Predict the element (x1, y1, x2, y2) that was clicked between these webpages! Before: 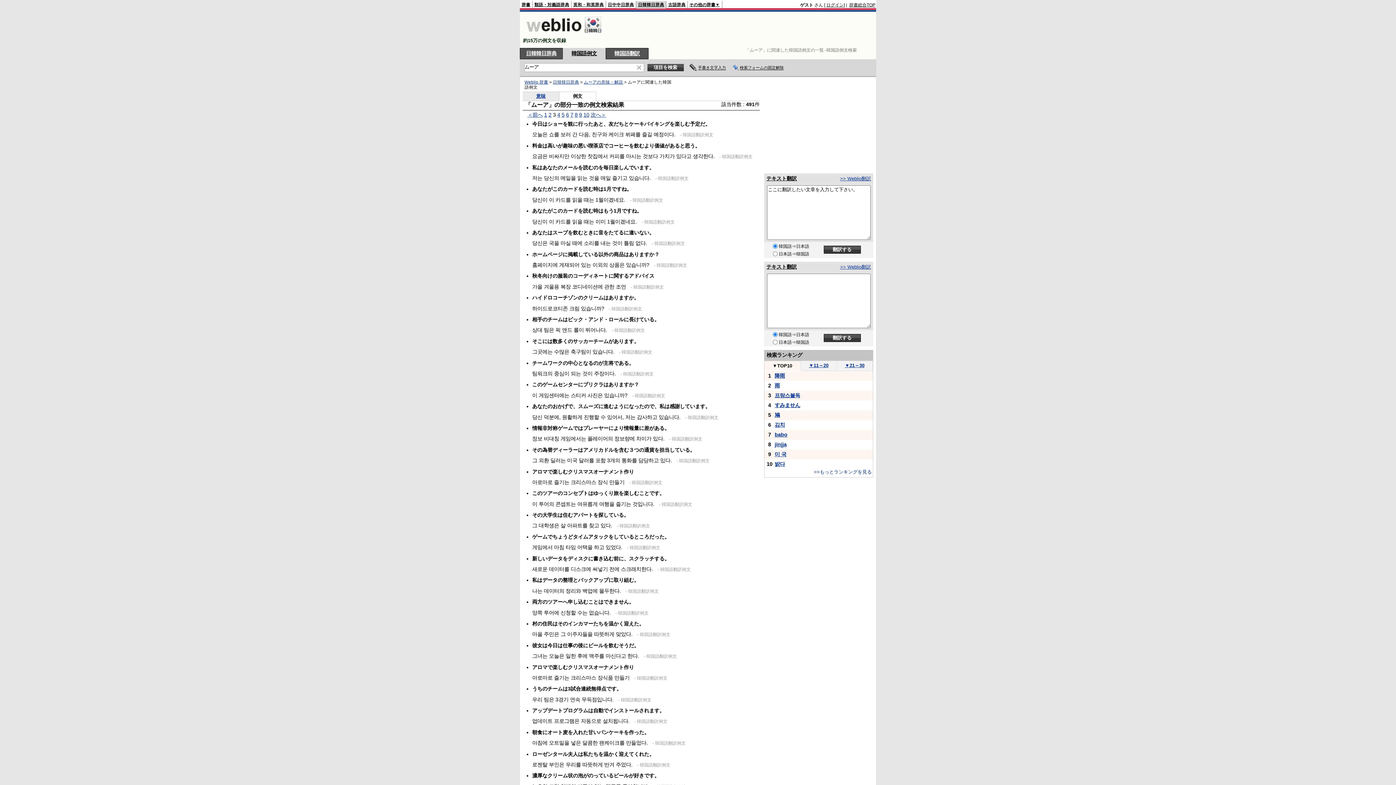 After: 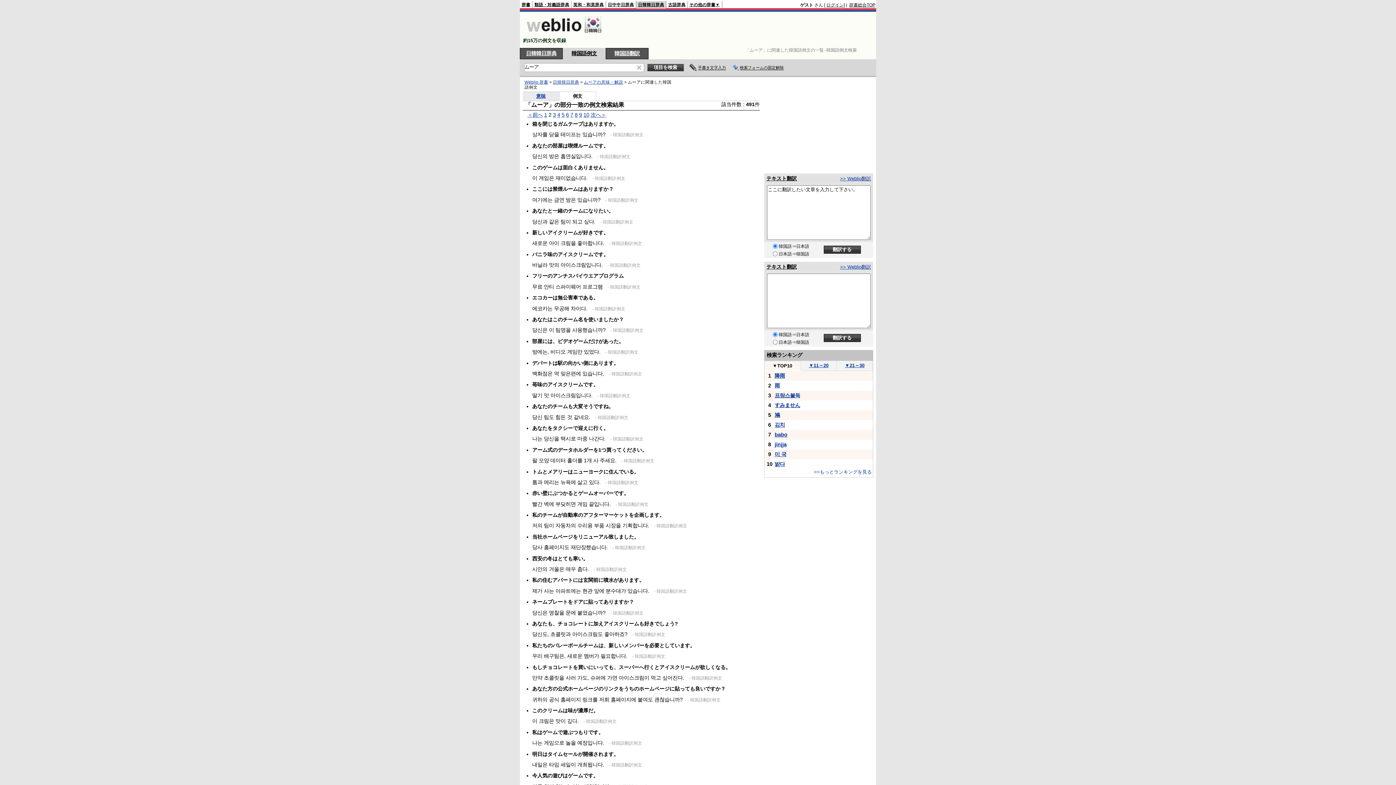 Action: bbox: (548, 112, 551, 117) label: 2